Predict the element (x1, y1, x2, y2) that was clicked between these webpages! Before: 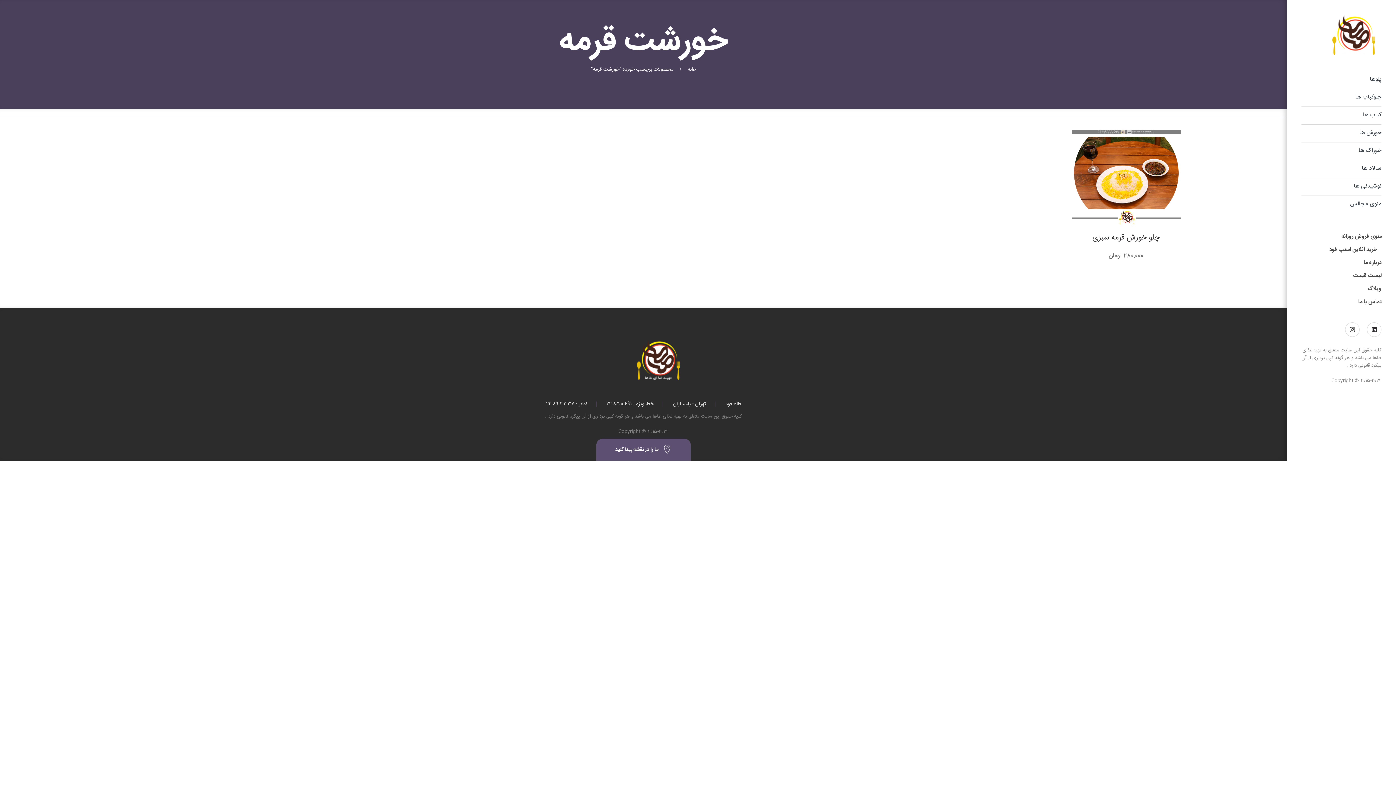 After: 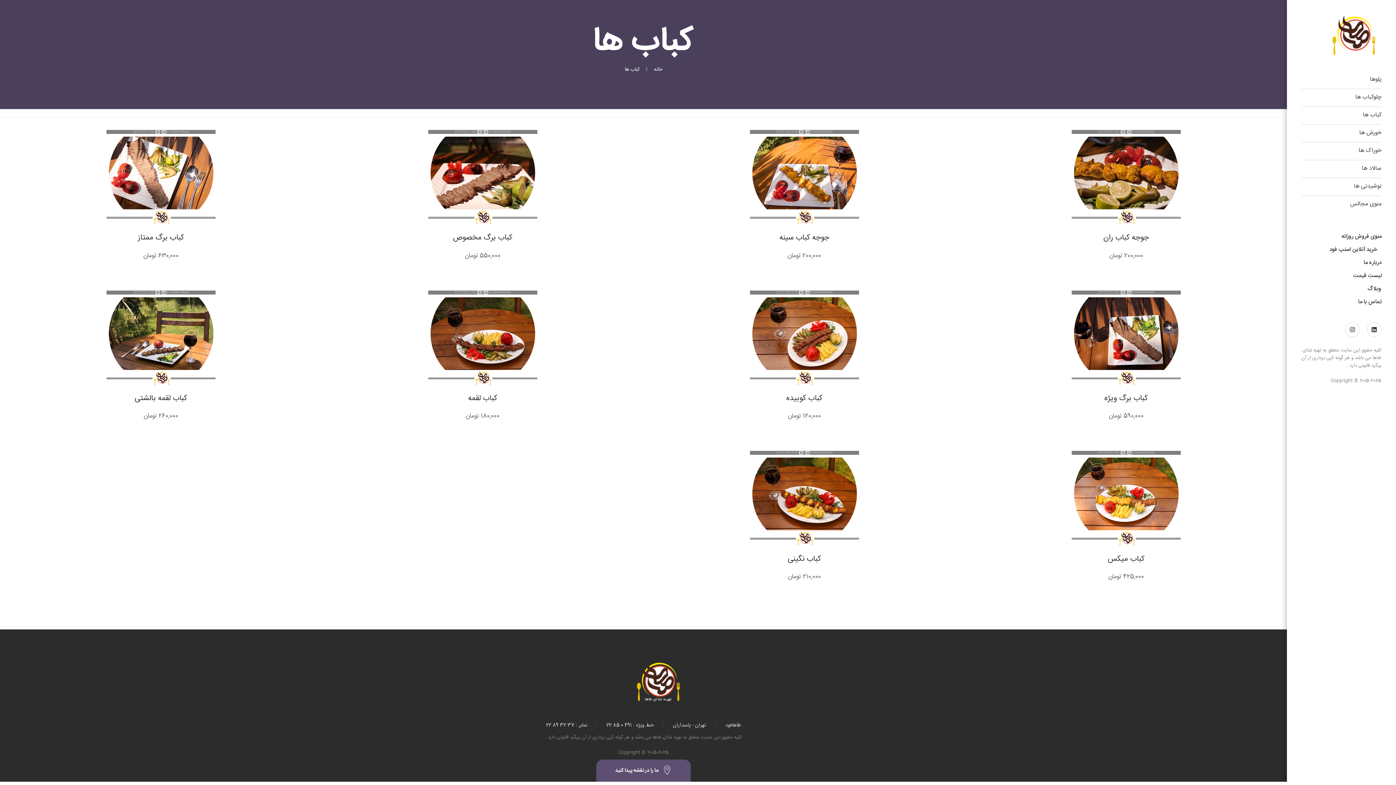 Action: label: کباب ها bbox: (1301, 106, 1381, 124)